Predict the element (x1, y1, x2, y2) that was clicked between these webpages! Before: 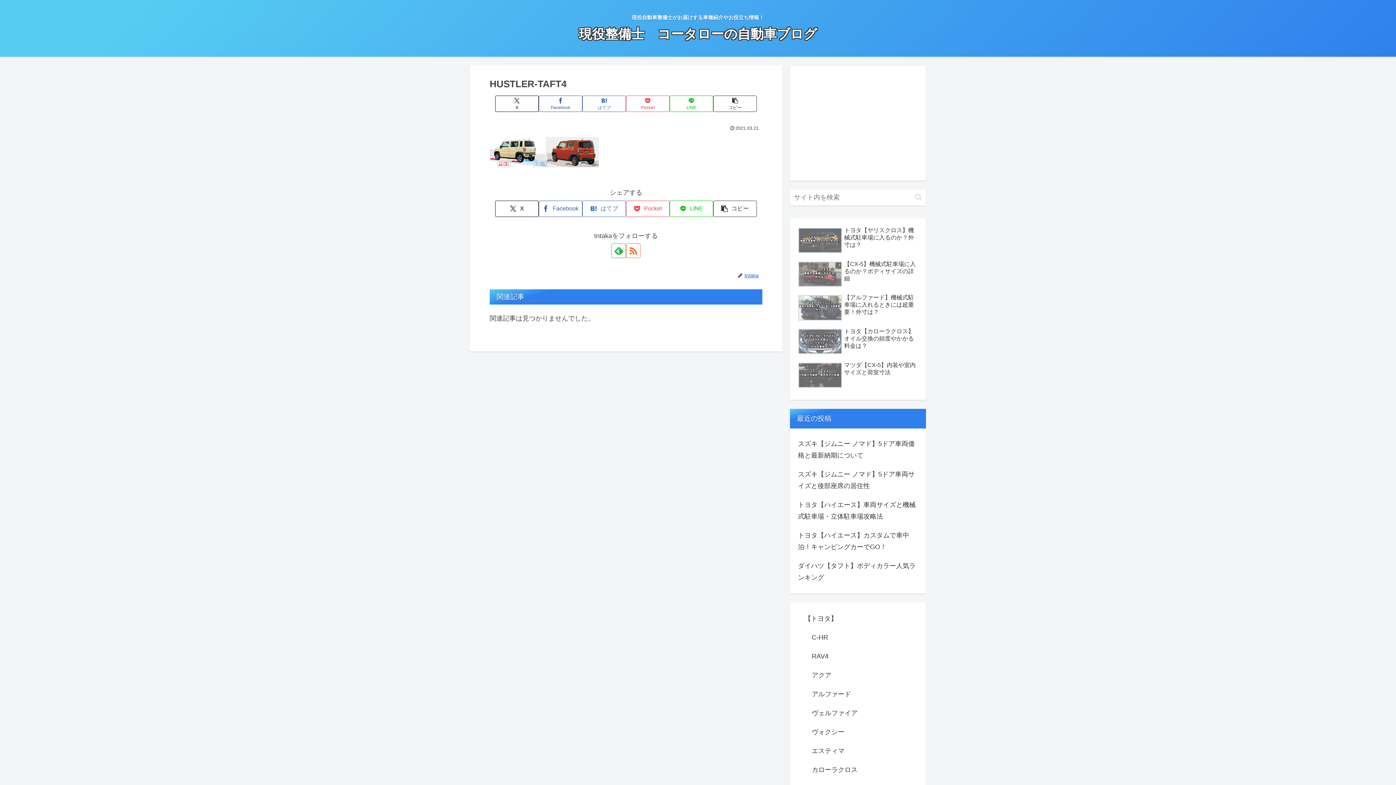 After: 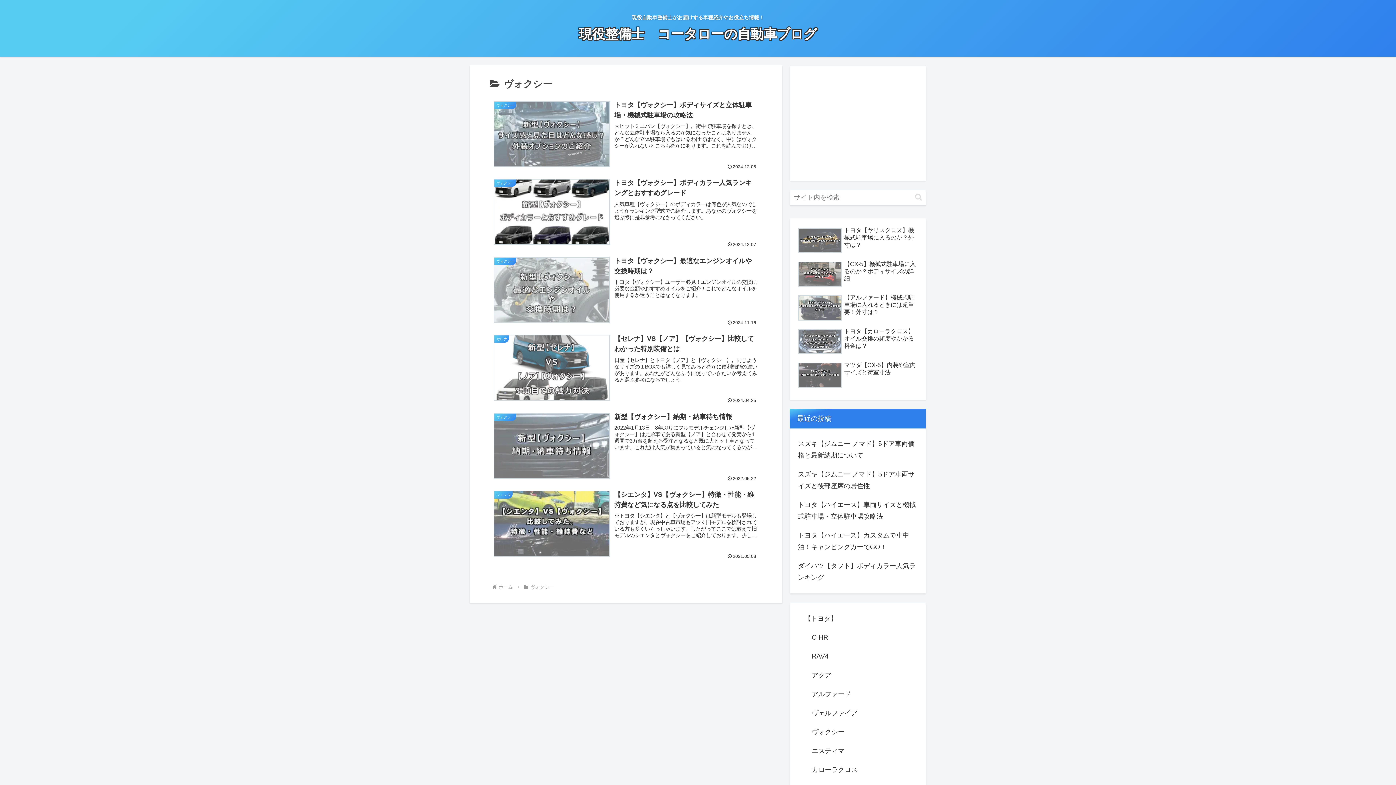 Action: bbox: (810, 722, 906, 741) label: ヴォクシー